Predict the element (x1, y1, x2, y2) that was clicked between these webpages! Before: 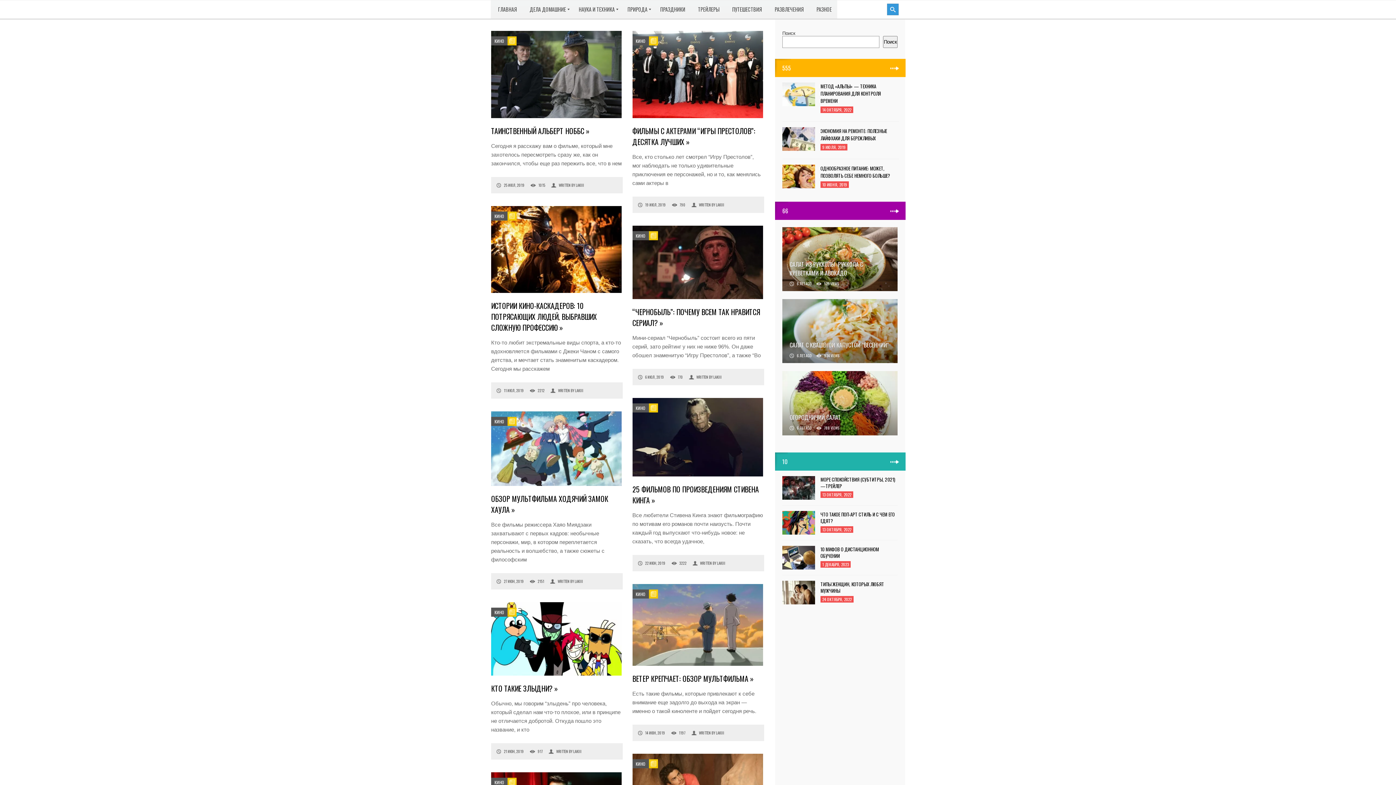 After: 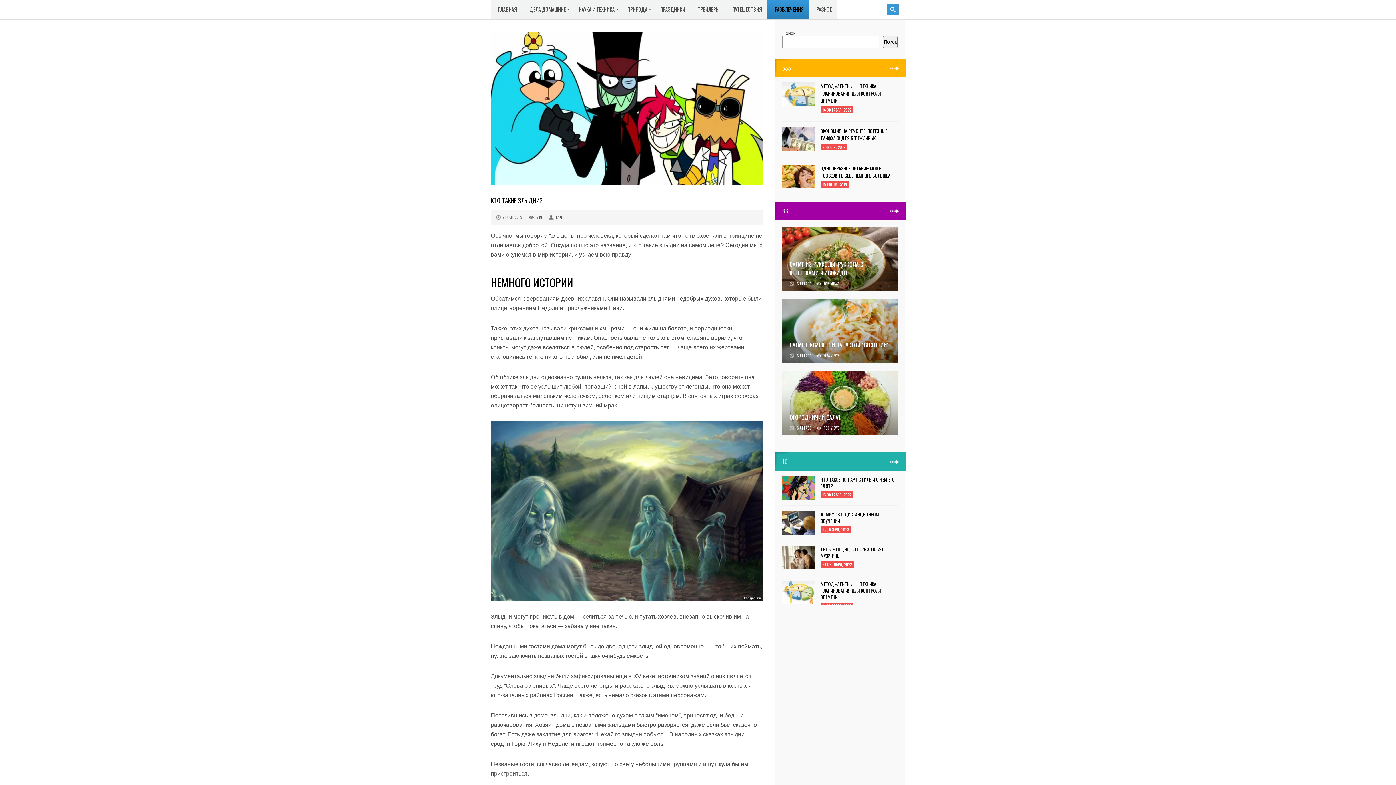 Action: bbox: (491, 602, 621, 676)